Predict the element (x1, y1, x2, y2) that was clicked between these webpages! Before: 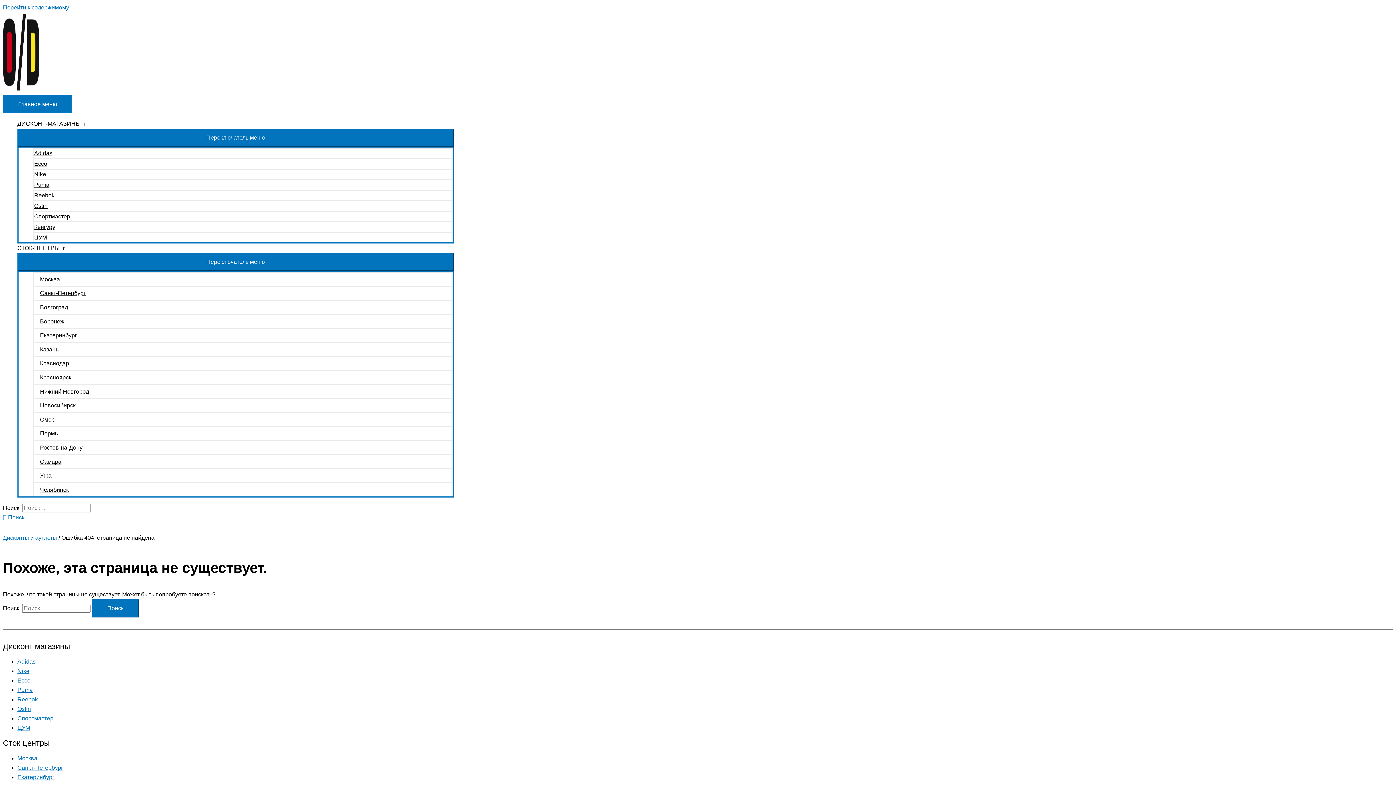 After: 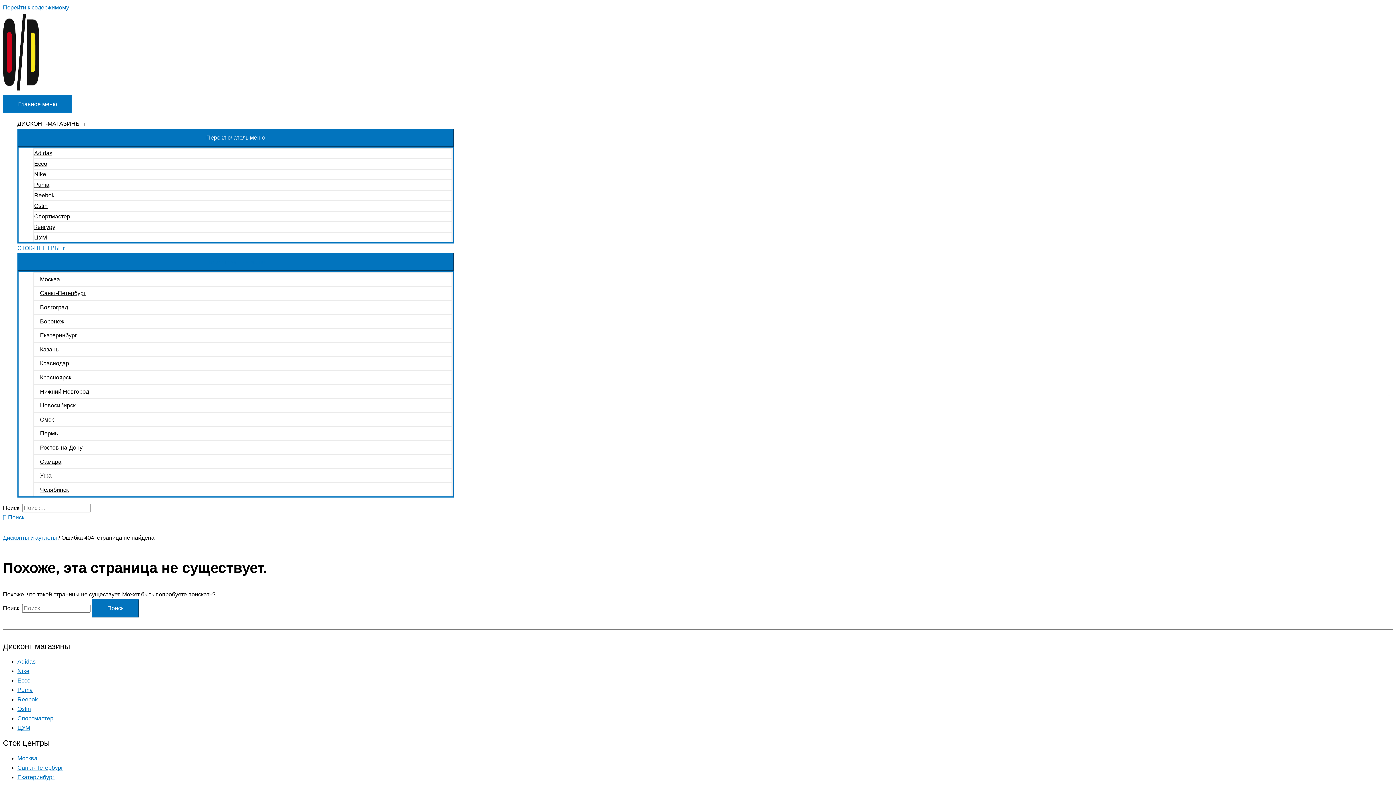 Action: bbox: (17, 243, 453, 253) label: СТОК-ЦЕНТРЫ